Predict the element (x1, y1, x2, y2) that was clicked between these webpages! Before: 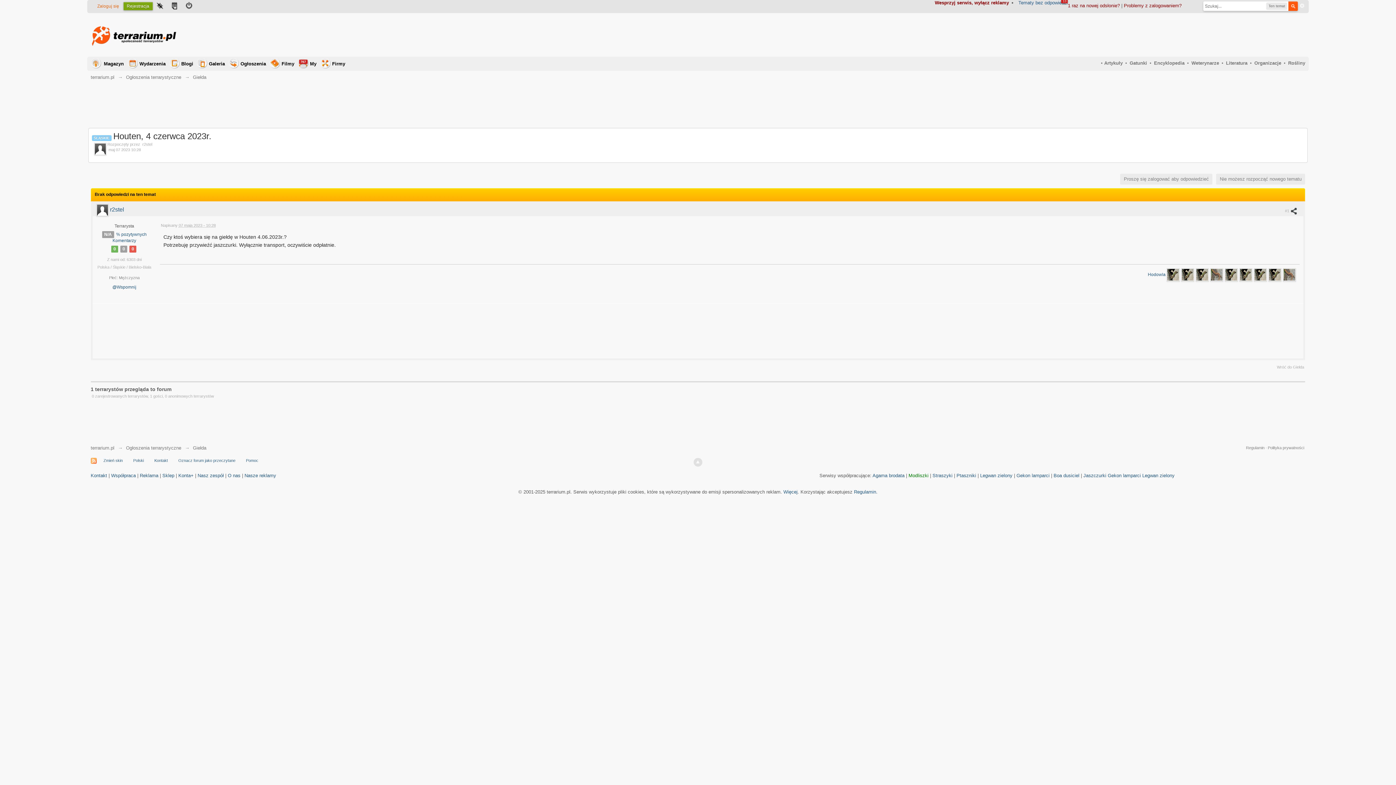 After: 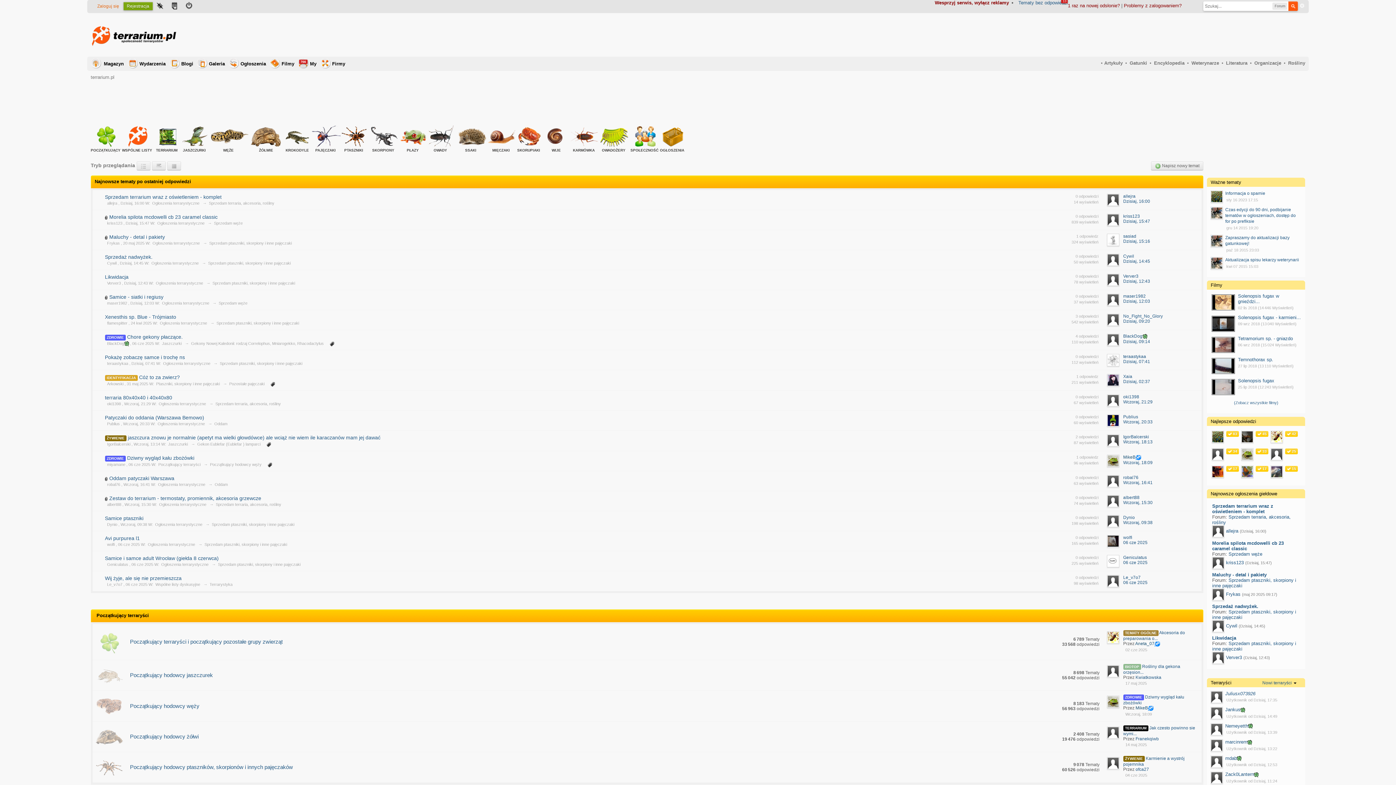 Action: bbox: (90, 29, 177, 34)